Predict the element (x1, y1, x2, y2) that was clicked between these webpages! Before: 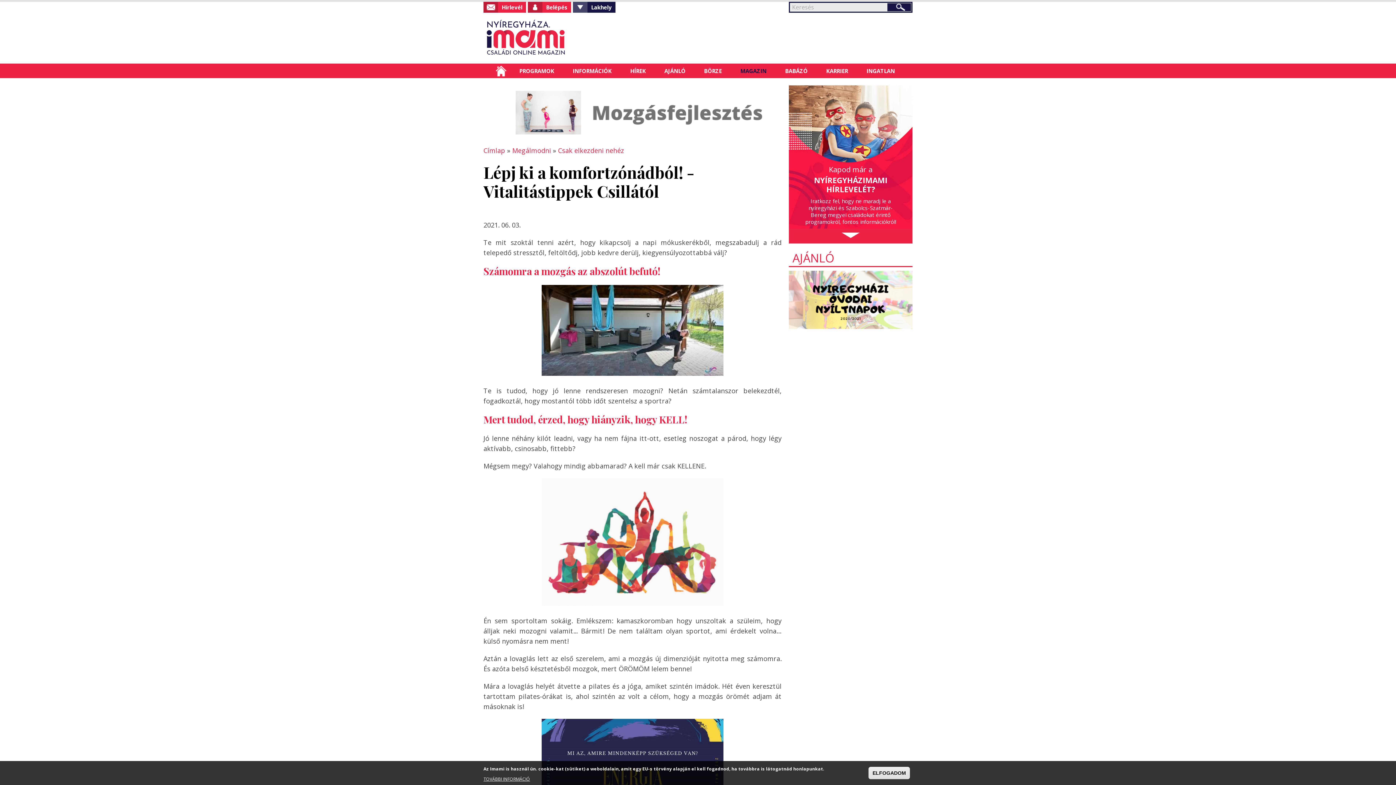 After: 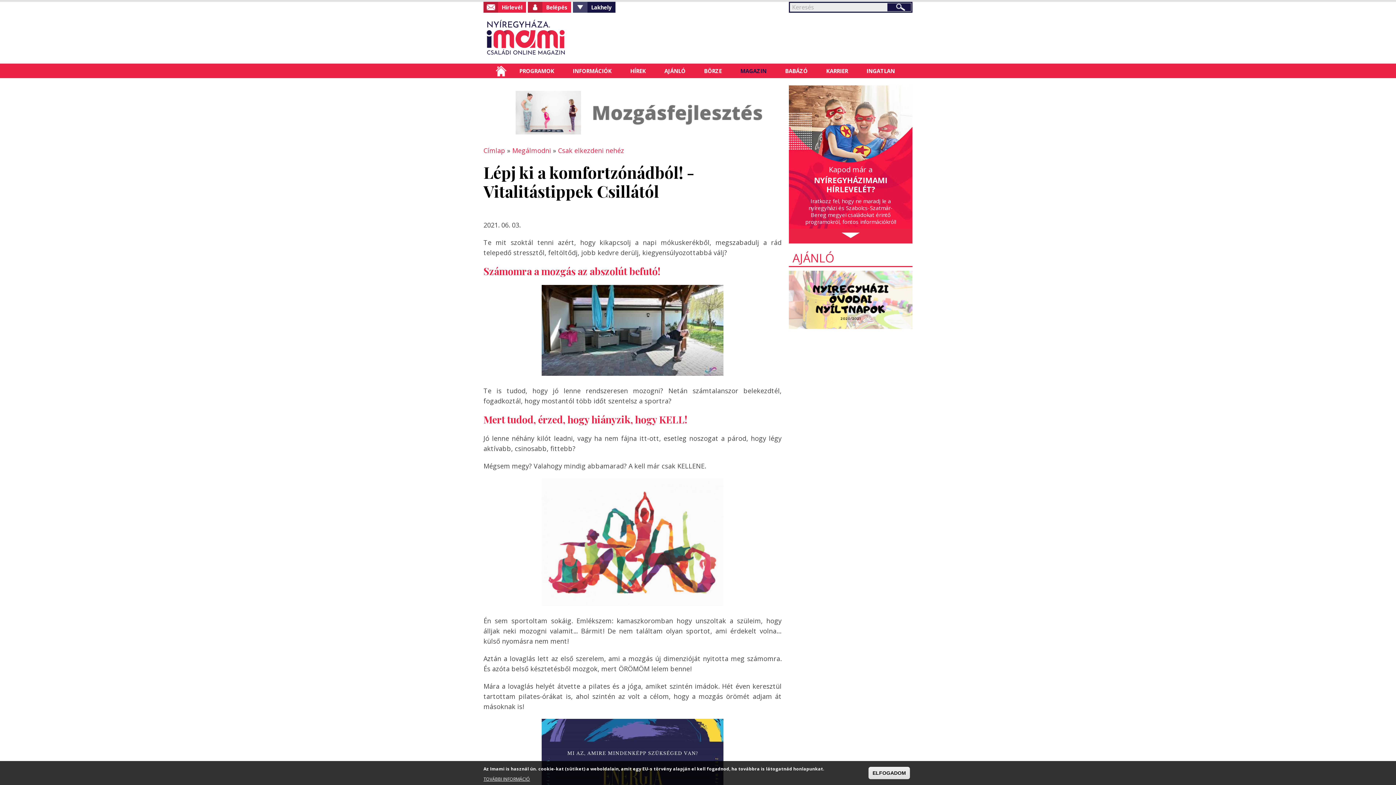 Action: bbox: (483, 85, 781, 140)